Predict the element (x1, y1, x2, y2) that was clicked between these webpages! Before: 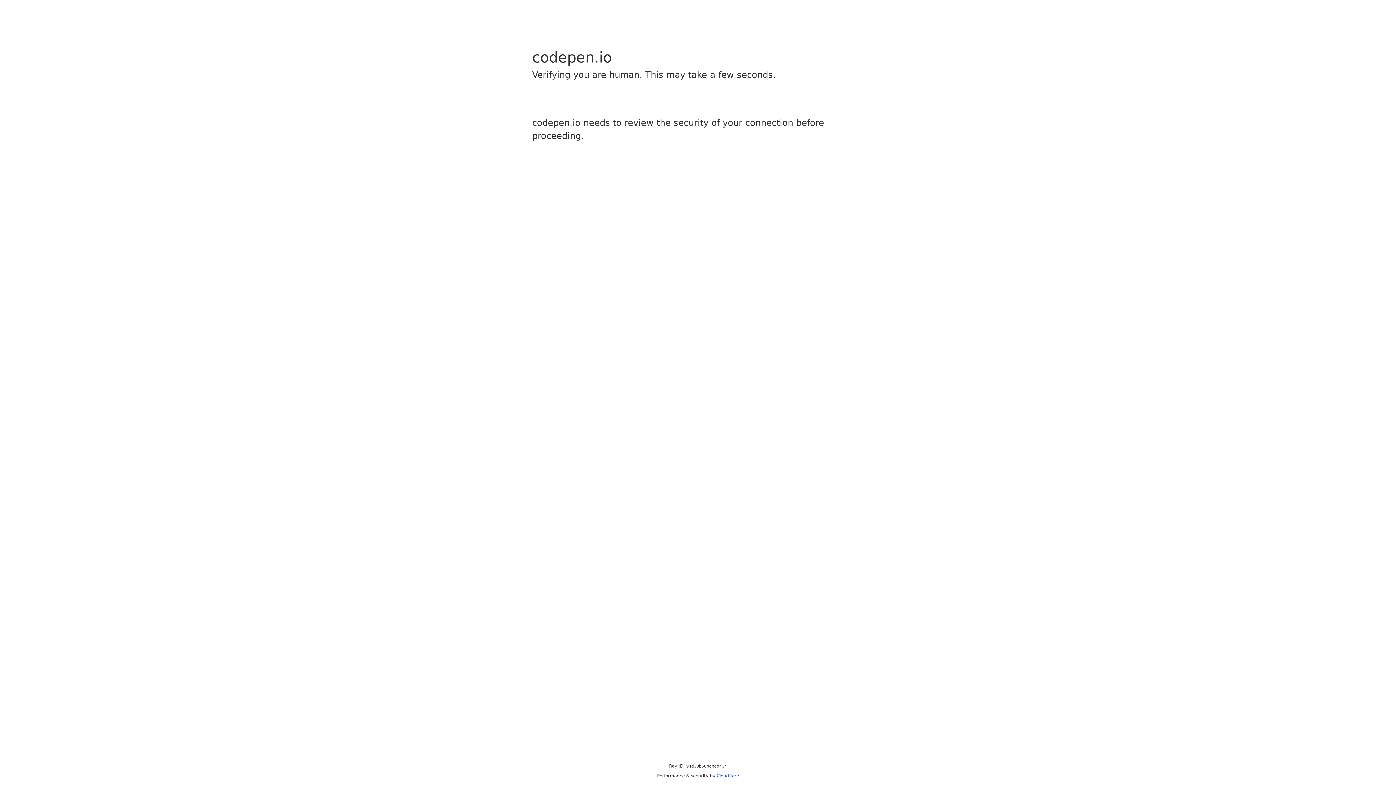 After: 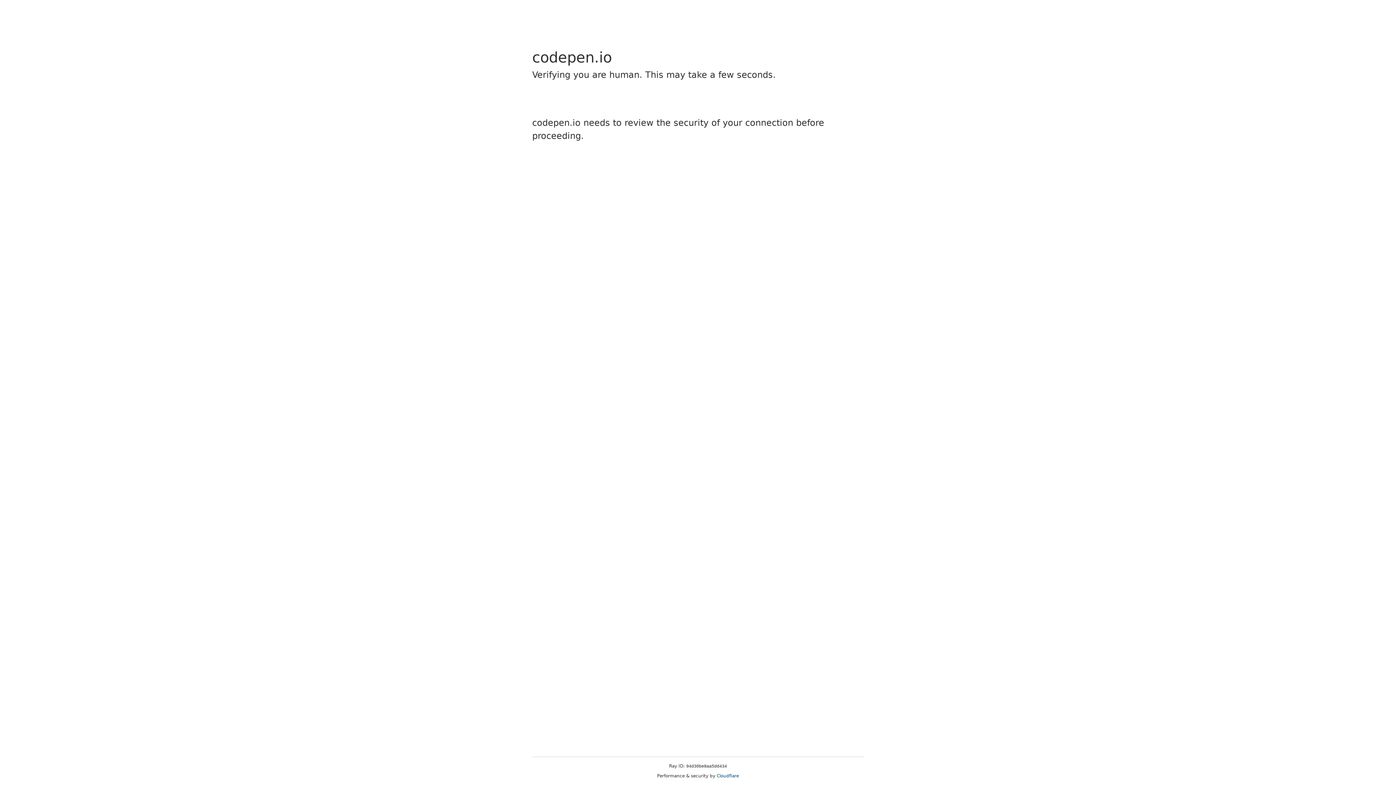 Action: label: Cloudflare bbox: (716, 773, 739, 778)